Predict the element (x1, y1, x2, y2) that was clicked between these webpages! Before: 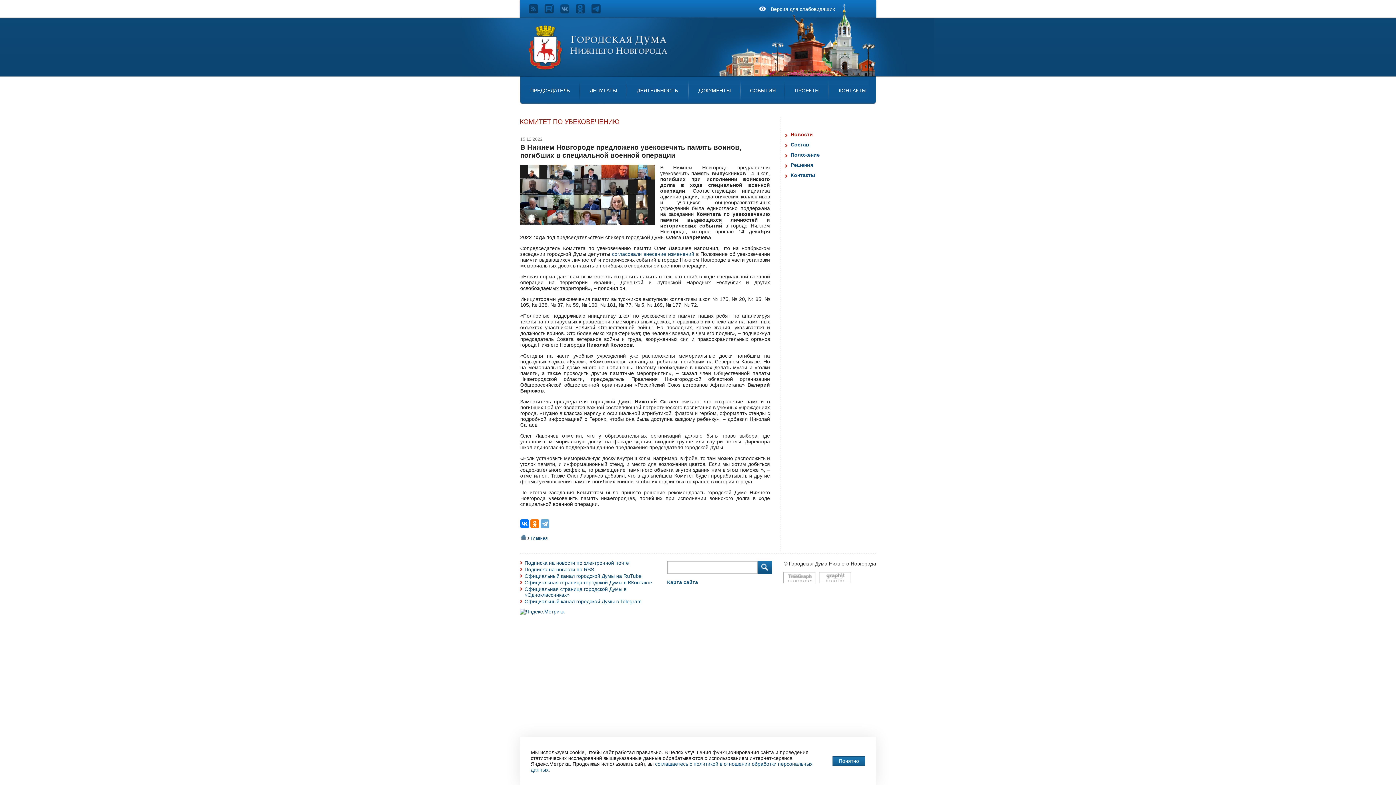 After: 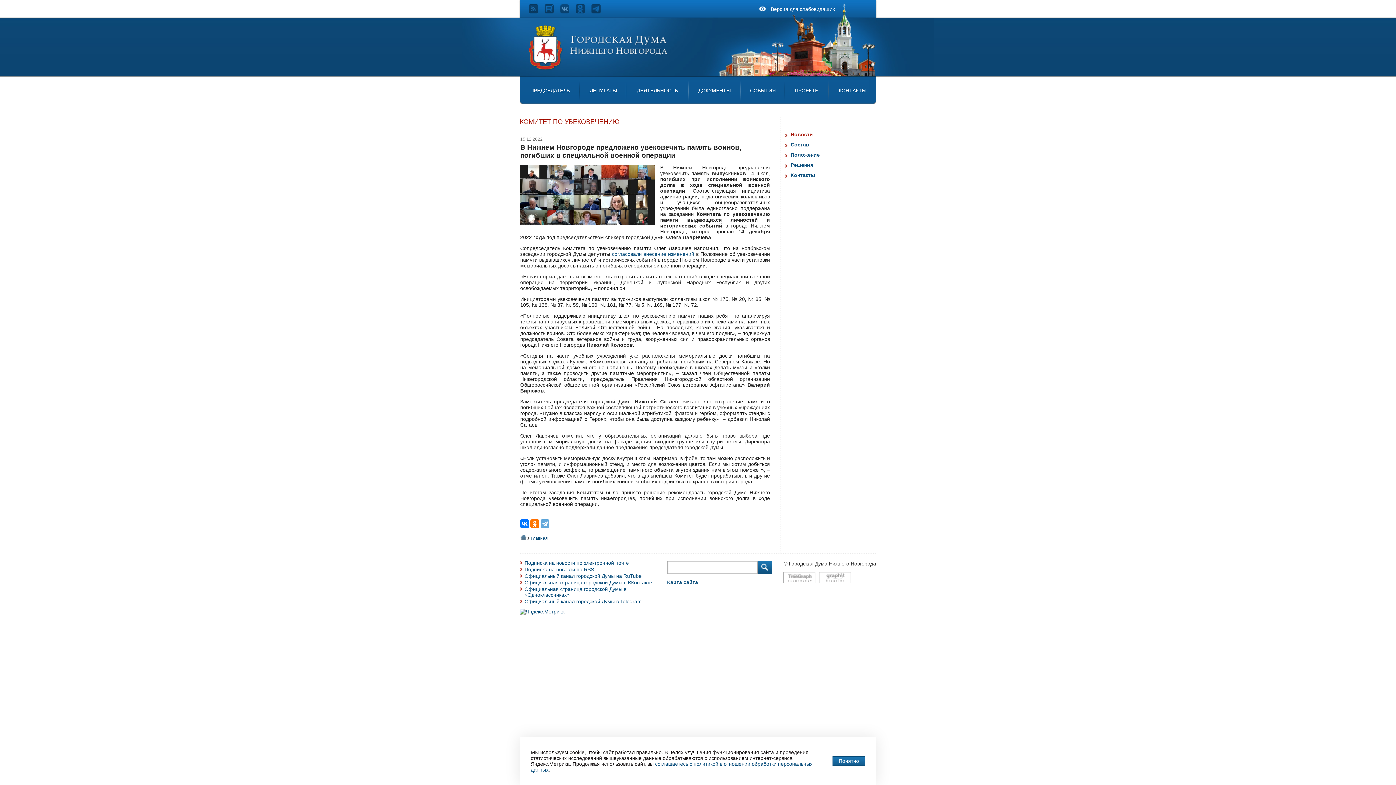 Action: label: Подписка на новости по RSS bbox: (524, 566, 594, 572)